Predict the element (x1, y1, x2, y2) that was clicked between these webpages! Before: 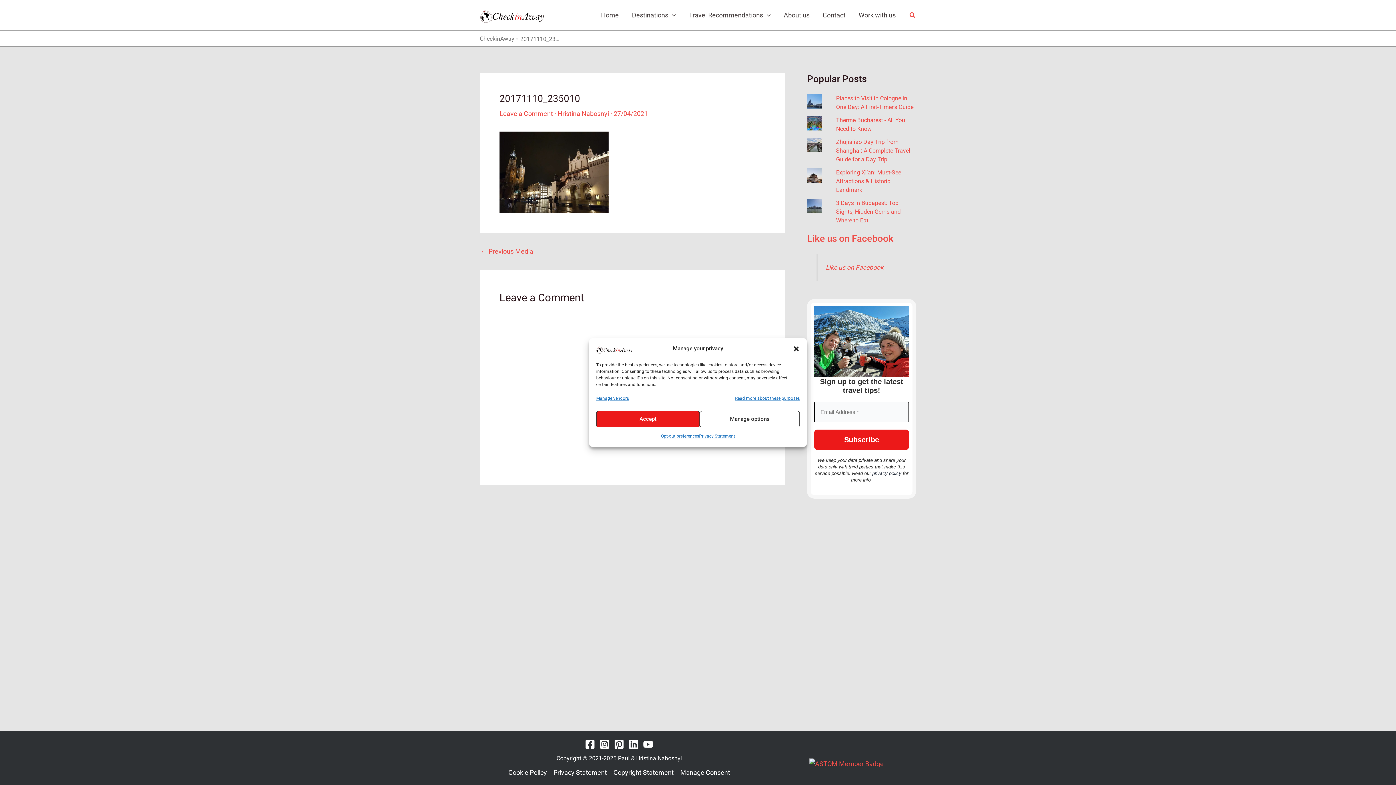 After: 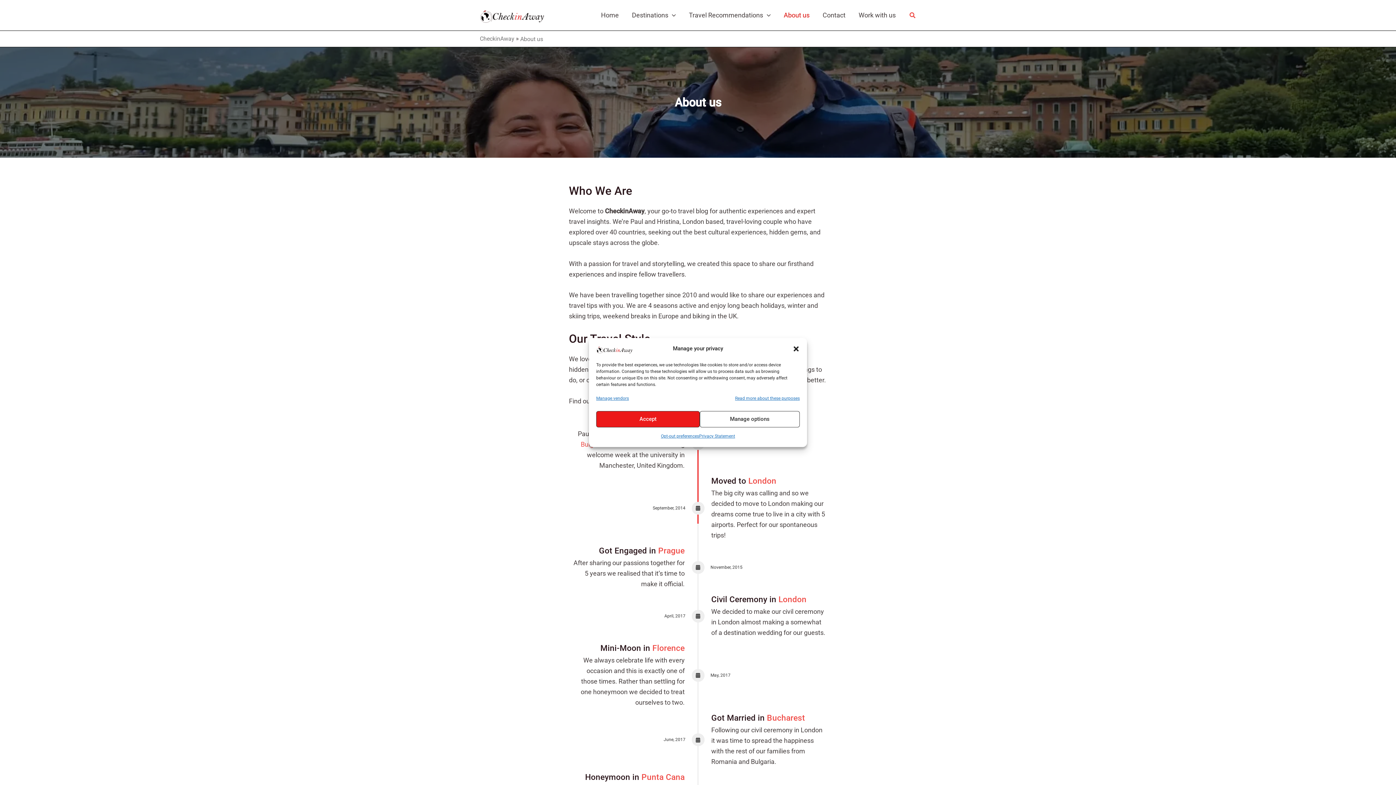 Action: bbox: (777, 0, 816, 29) label: About us